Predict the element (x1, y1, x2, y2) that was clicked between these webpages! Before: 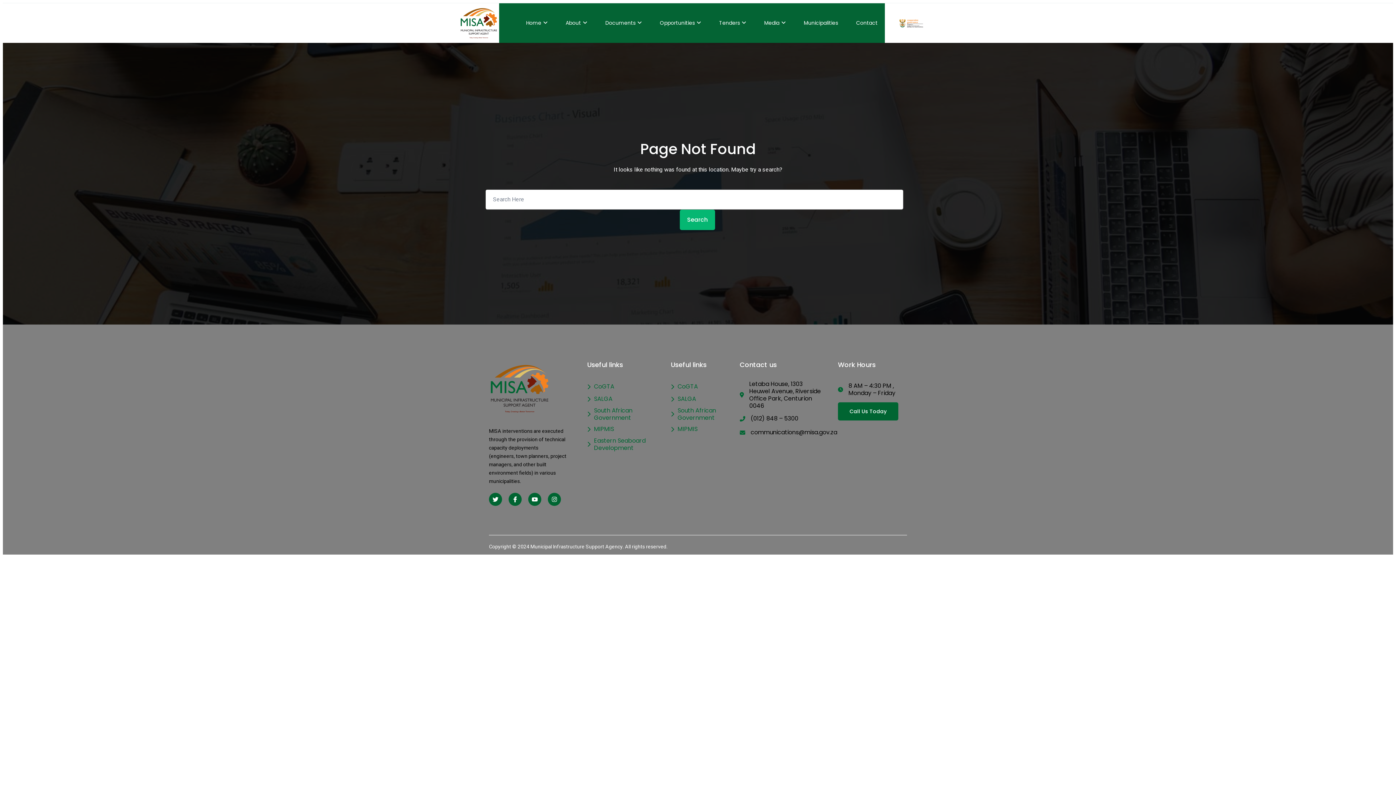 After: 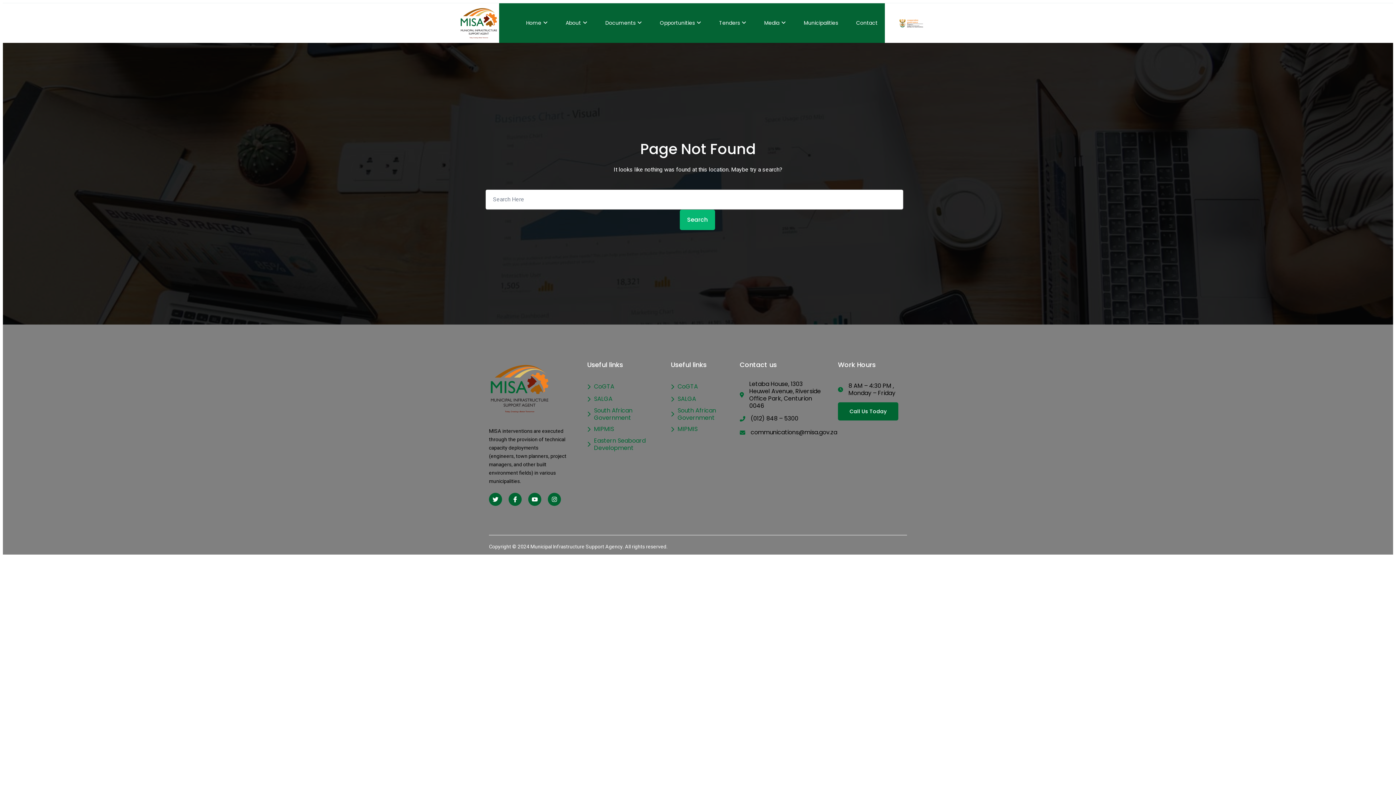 Action: label: (012) 848 – 5300 bbox: (740, 414, 823, 423)